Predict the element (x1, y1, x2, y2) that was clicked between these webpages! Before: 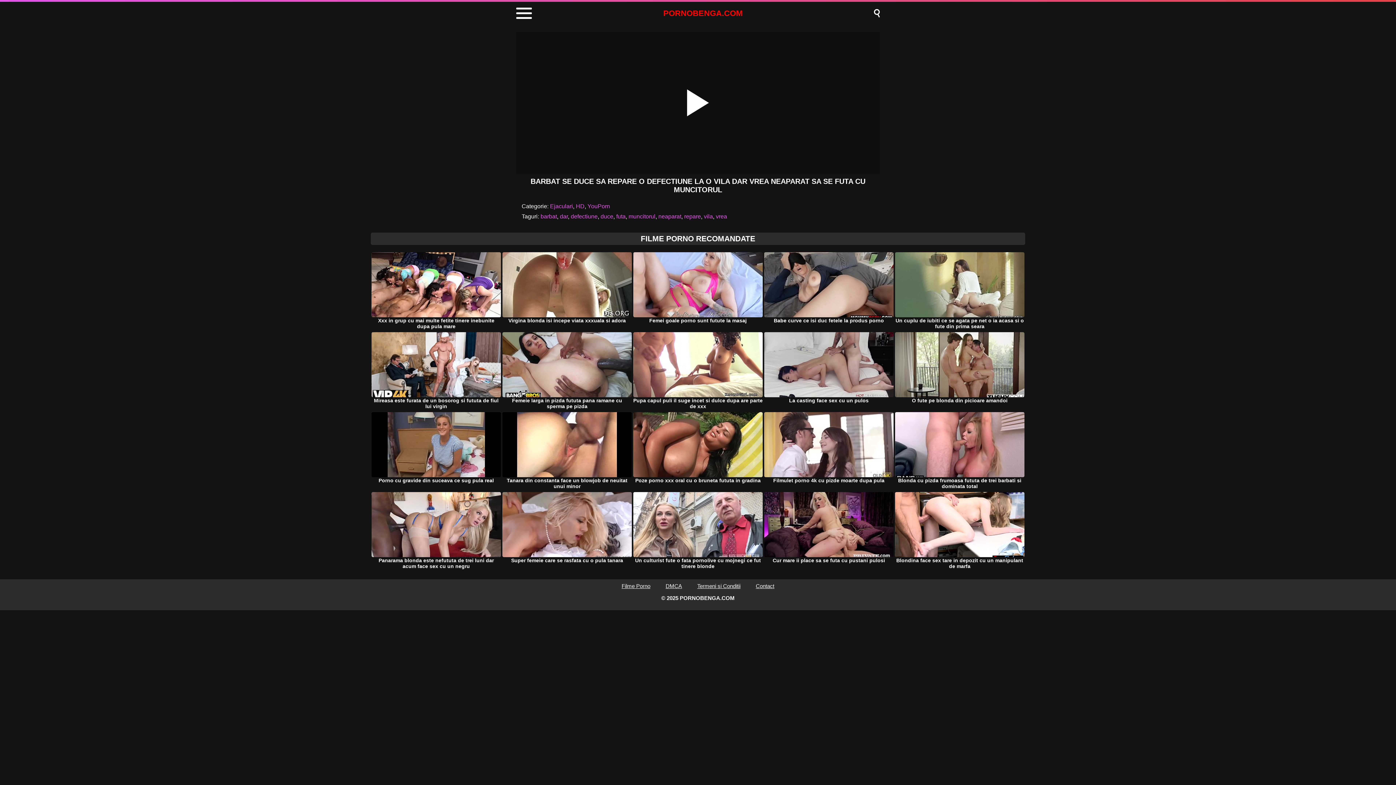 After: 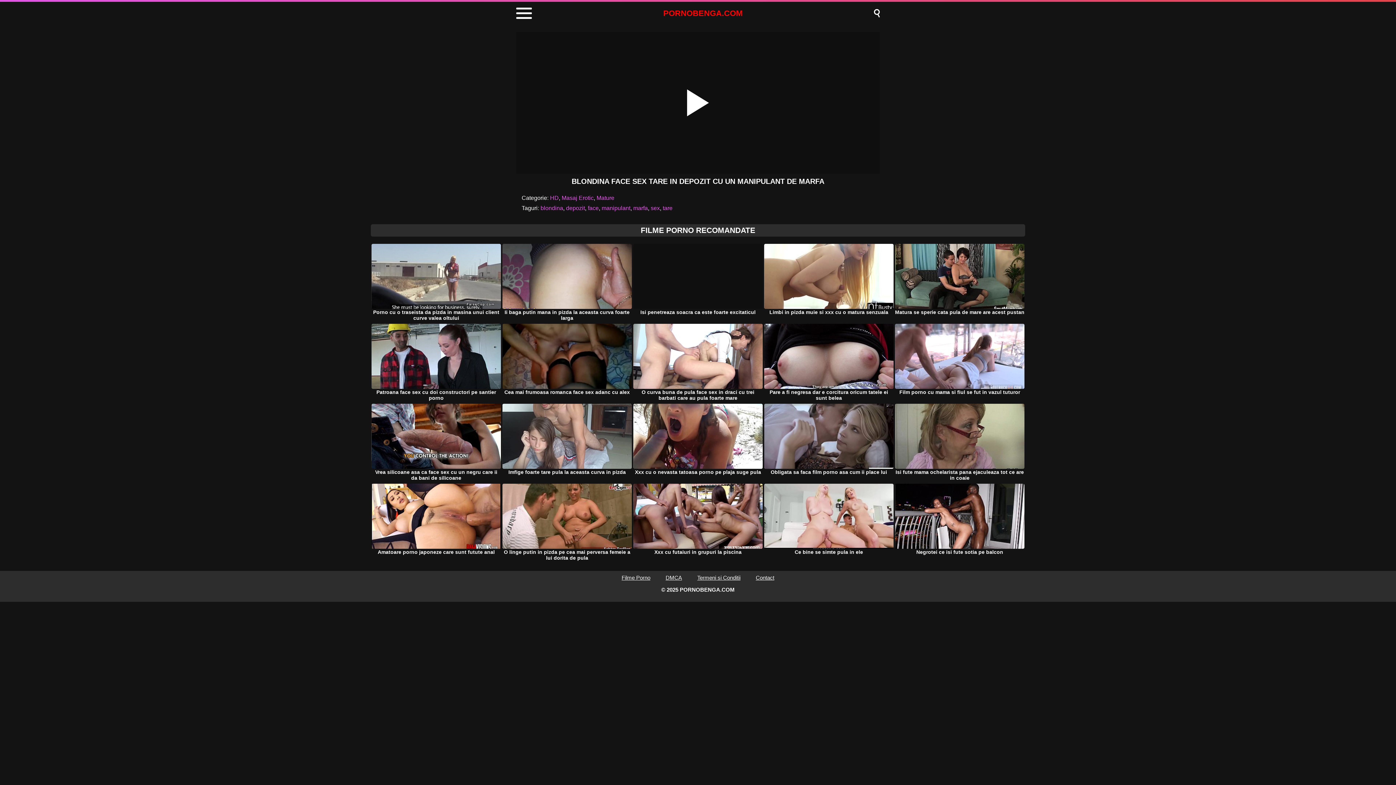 Action: bbox: (894, 492, 1025, 572) label: Blondina face sex tare in depozit cu un manipulant de marfa